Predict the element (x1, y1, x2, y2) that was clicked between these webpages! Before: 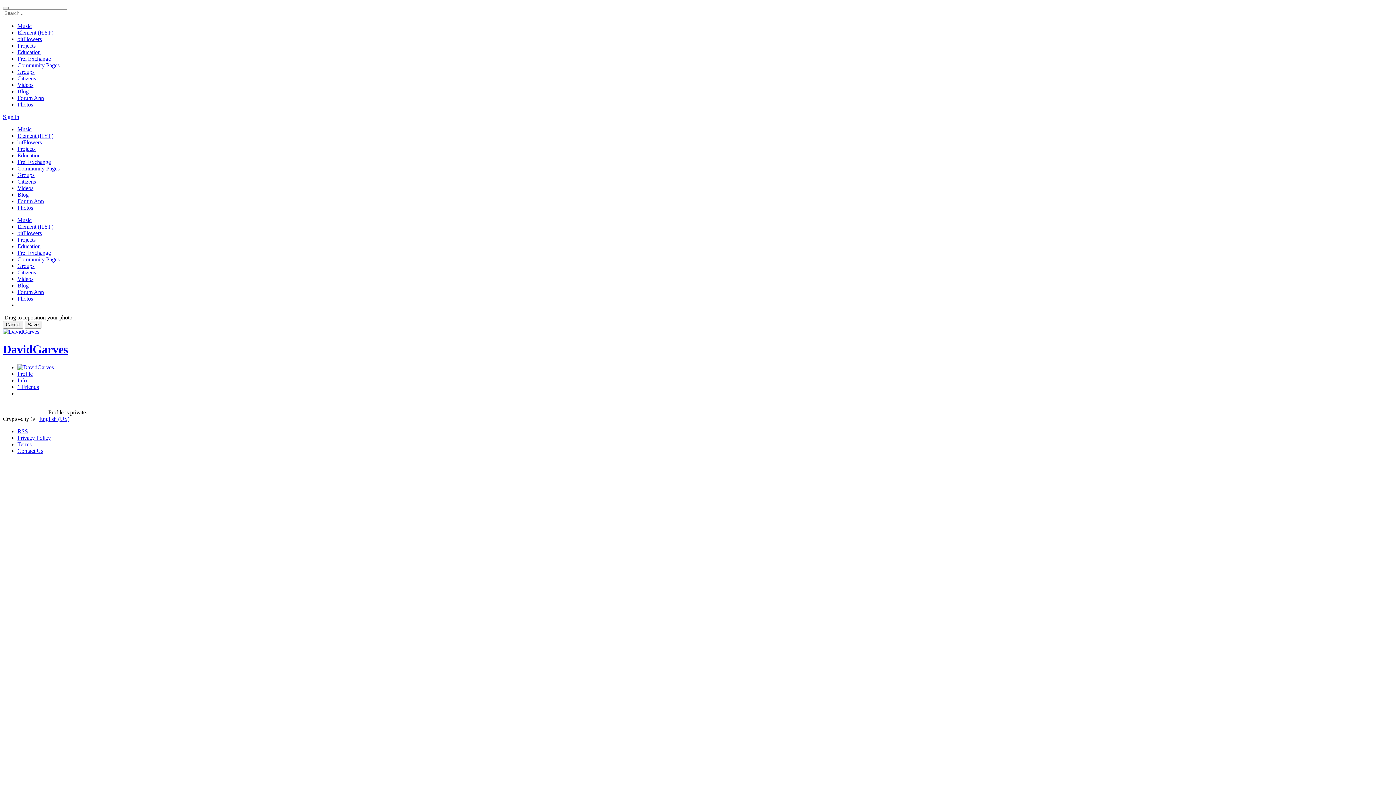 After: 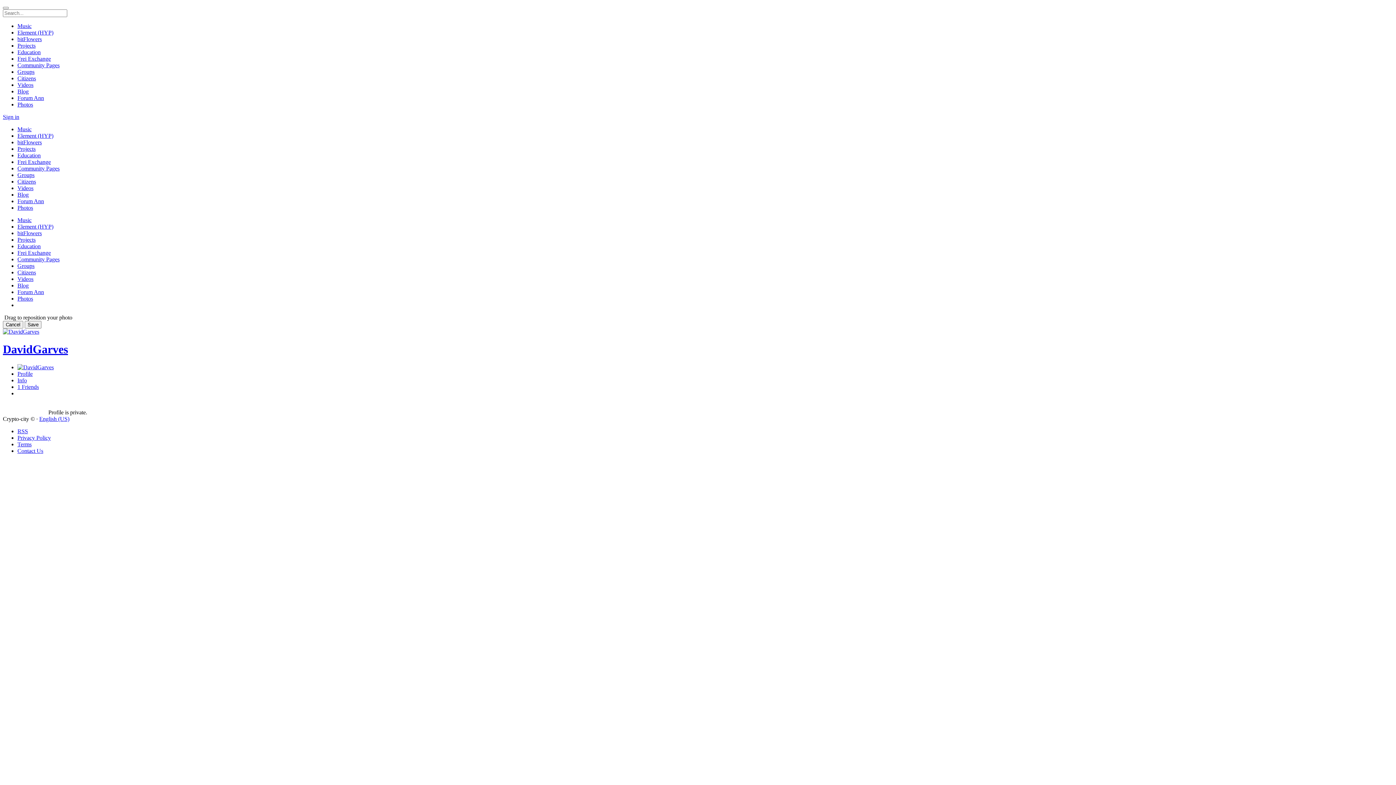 Action: bbox: (17, 364, 1393, 370)